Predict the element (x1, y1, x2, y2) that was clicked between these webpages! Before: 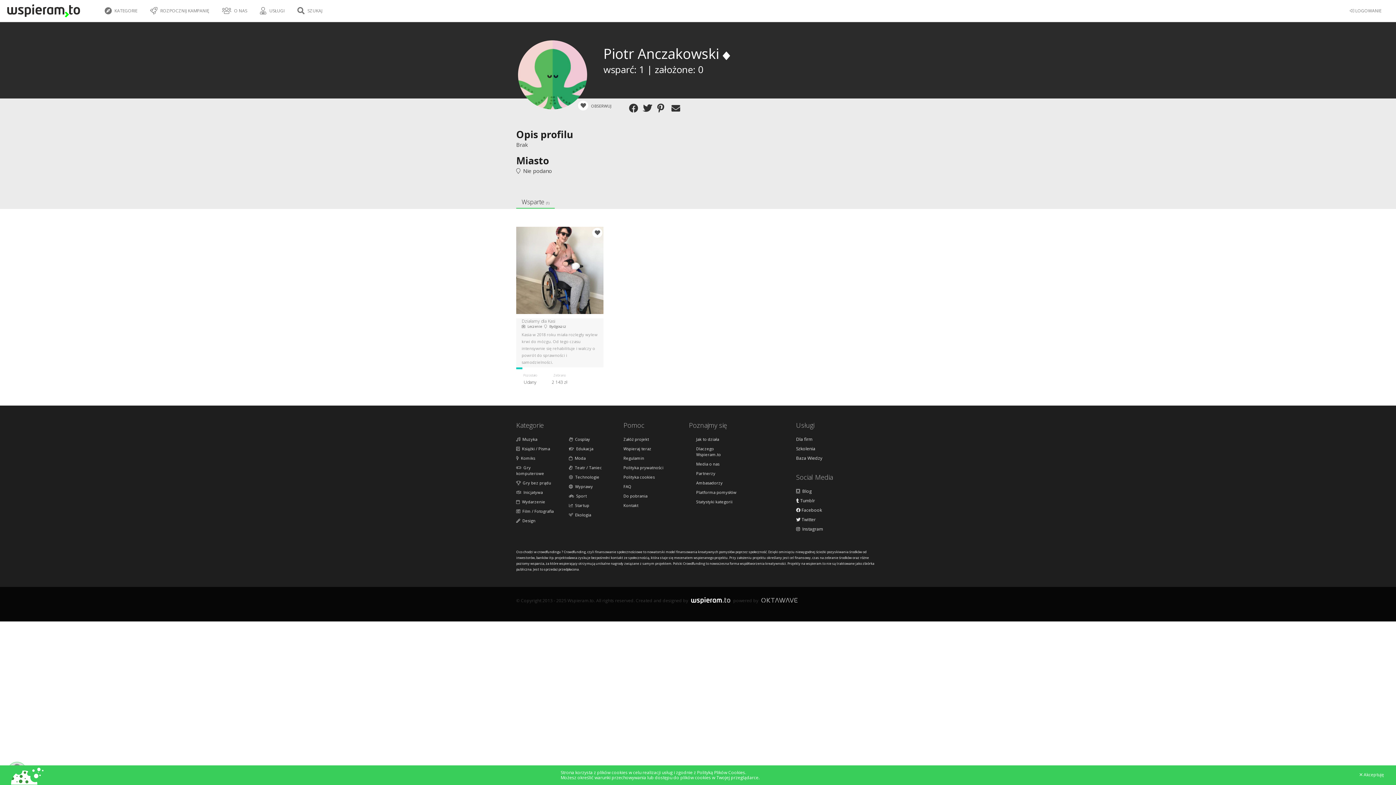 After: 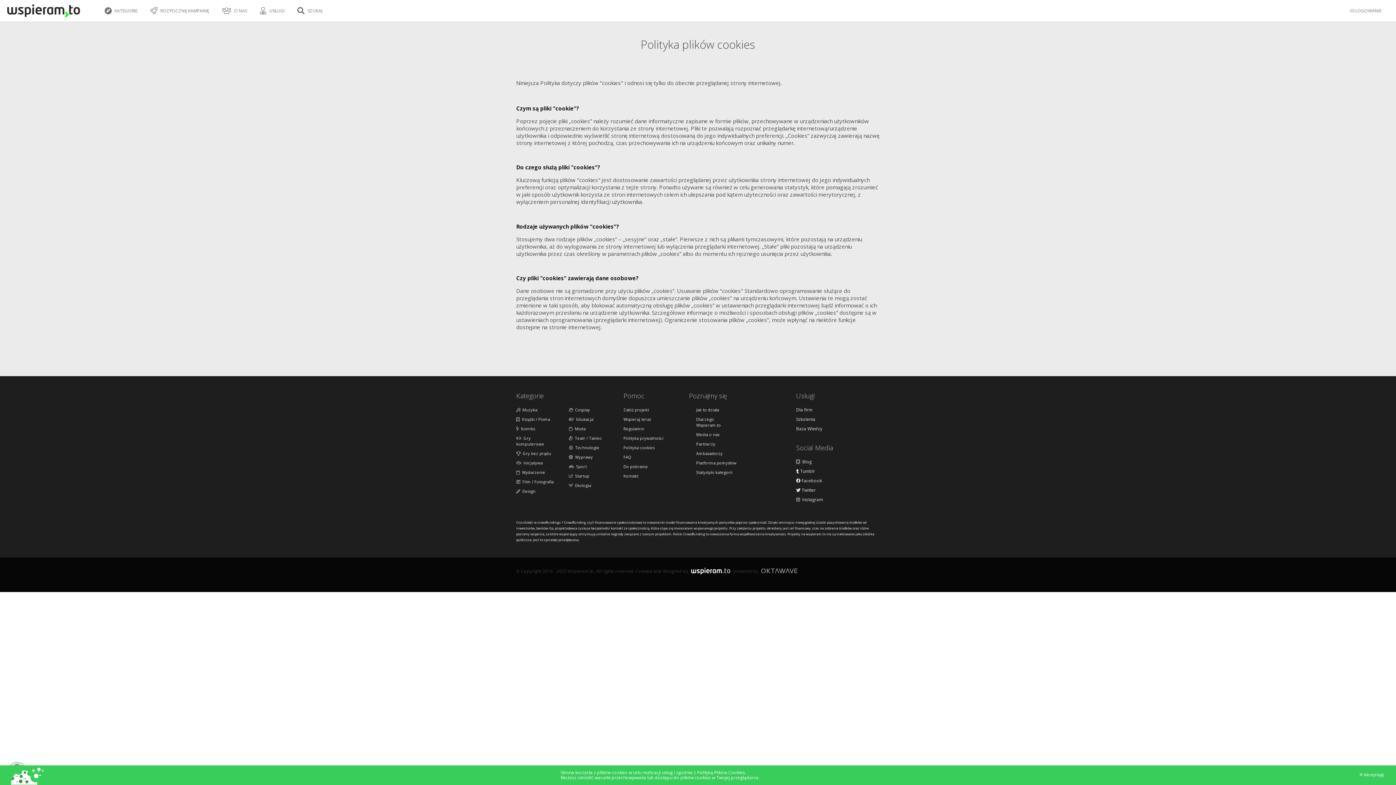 Action: label: Polityka cookies bbox: (623, 474, 665, 480)